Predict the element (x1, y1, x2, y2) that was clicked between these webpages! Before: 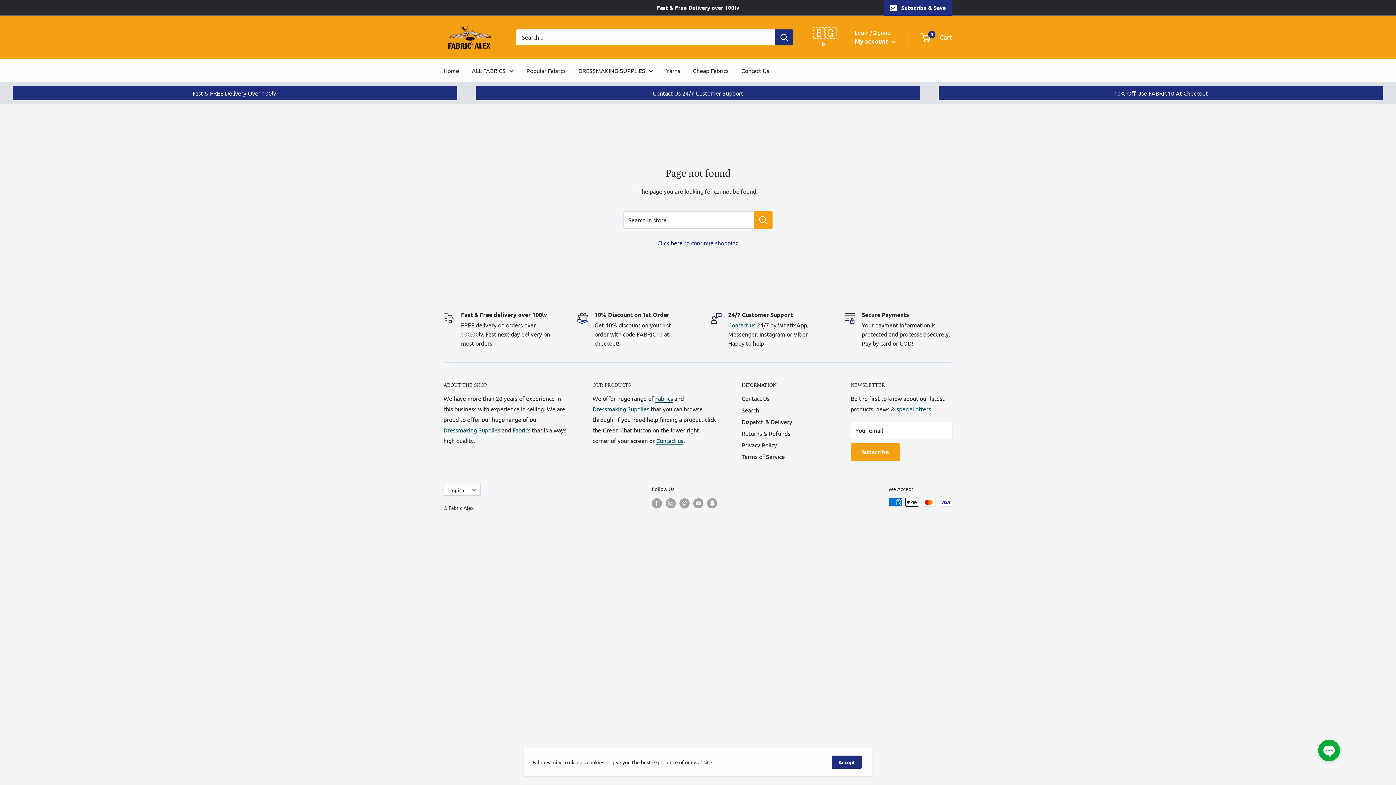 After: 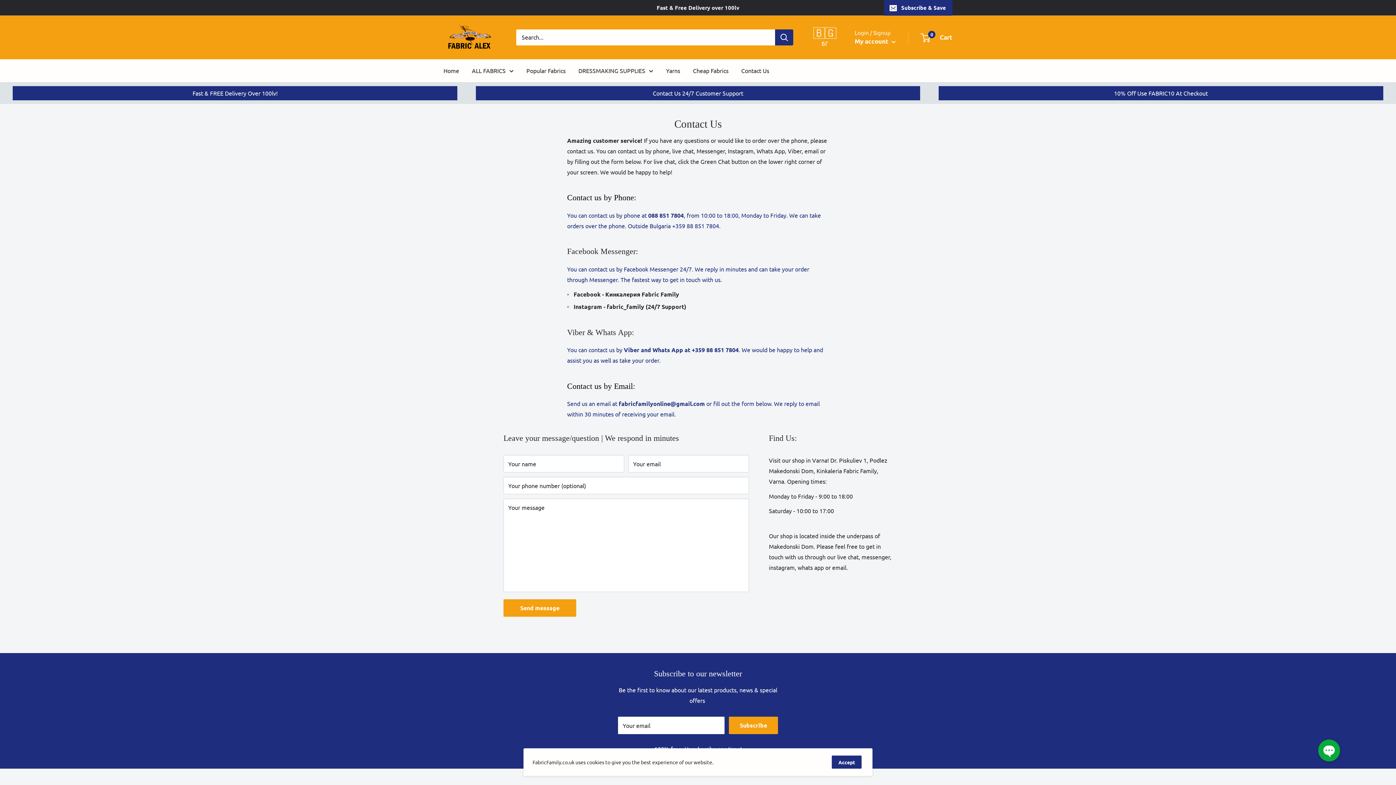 Action: bbox: (588, 0, 739, 15) label: Fast & Free Delivery over 100lv